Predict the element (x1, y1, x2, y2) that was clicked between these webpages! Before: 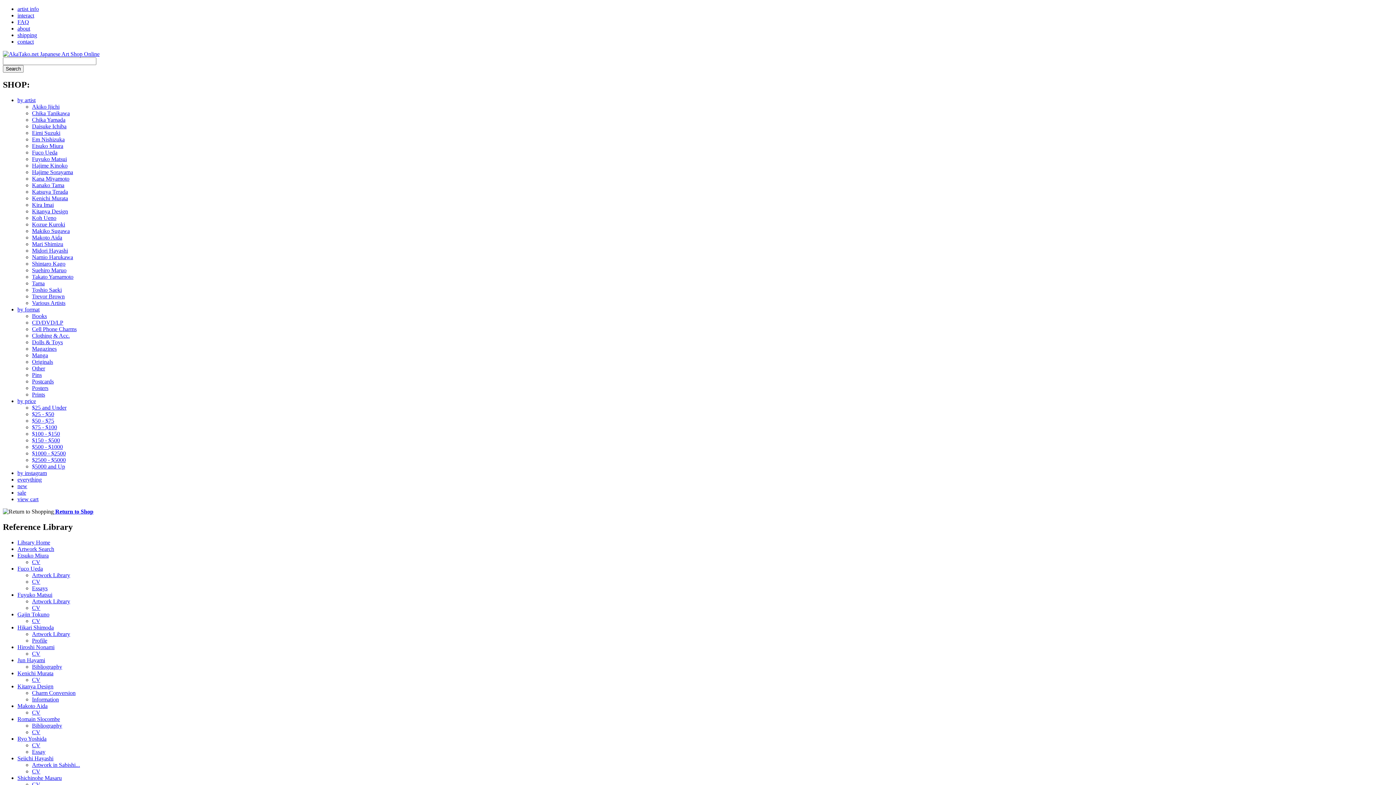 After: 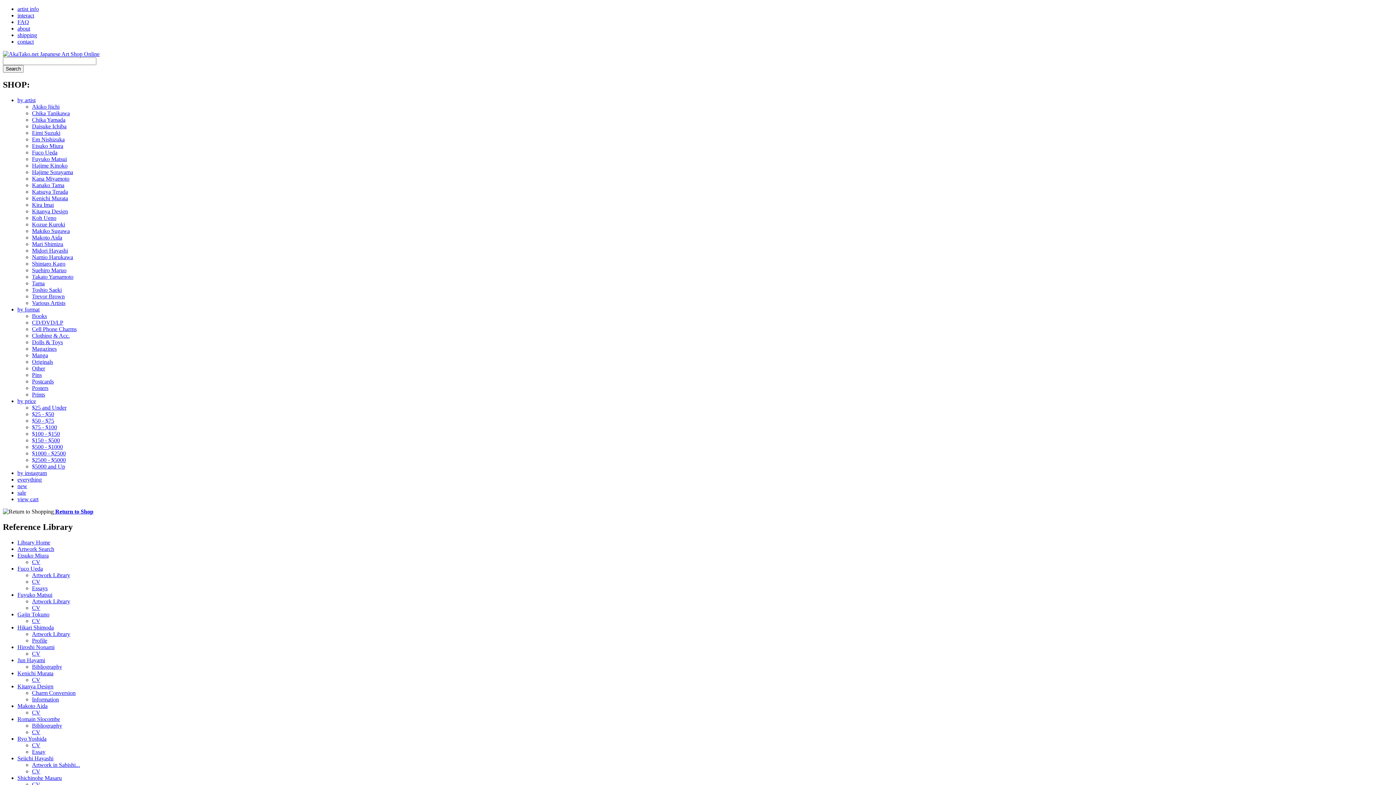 Action: label: Essays bbox: (32, 585, 47, 591)